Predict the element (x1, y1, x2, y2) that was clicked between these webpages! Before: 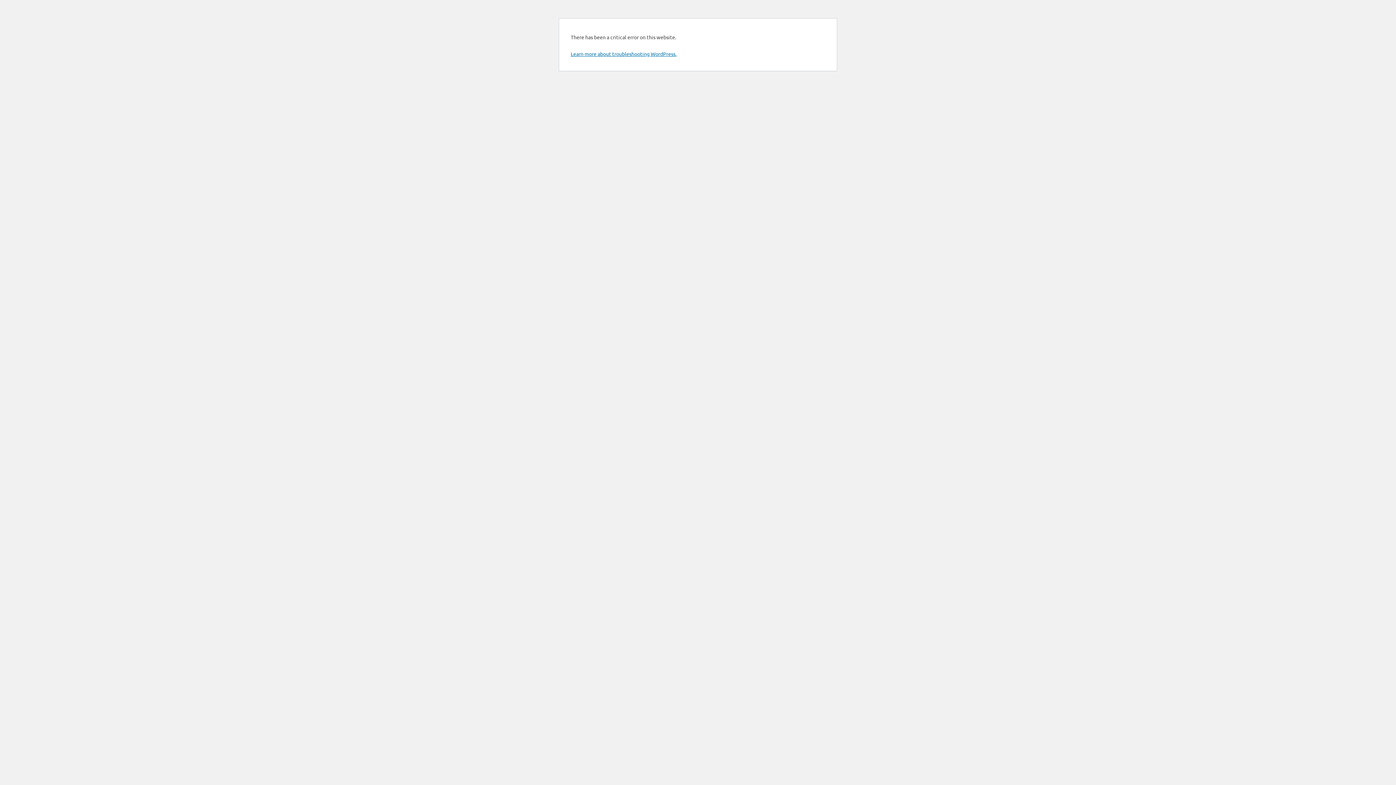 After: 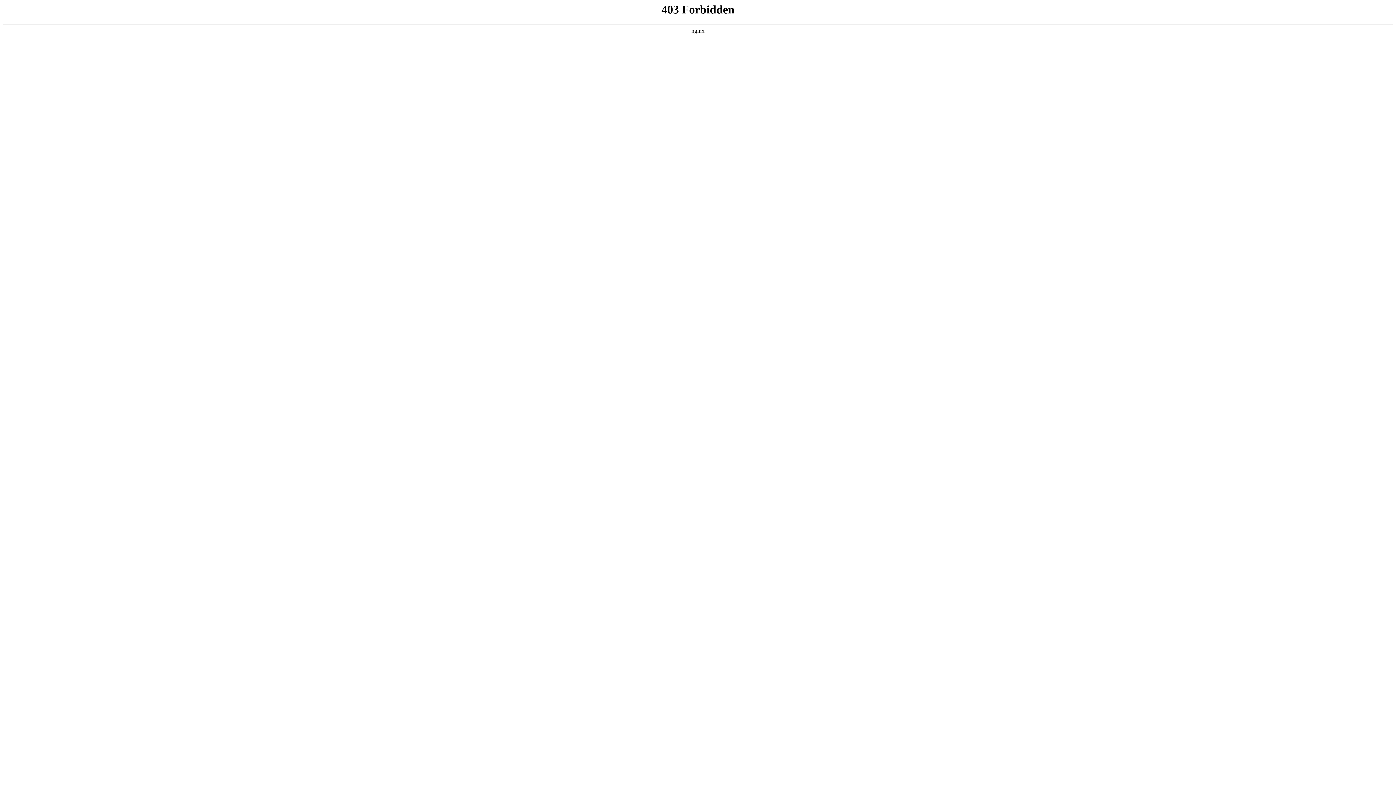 Action: label: Learn more about troubleshooting WordPress. bbox: (570, 50, 676, 57)